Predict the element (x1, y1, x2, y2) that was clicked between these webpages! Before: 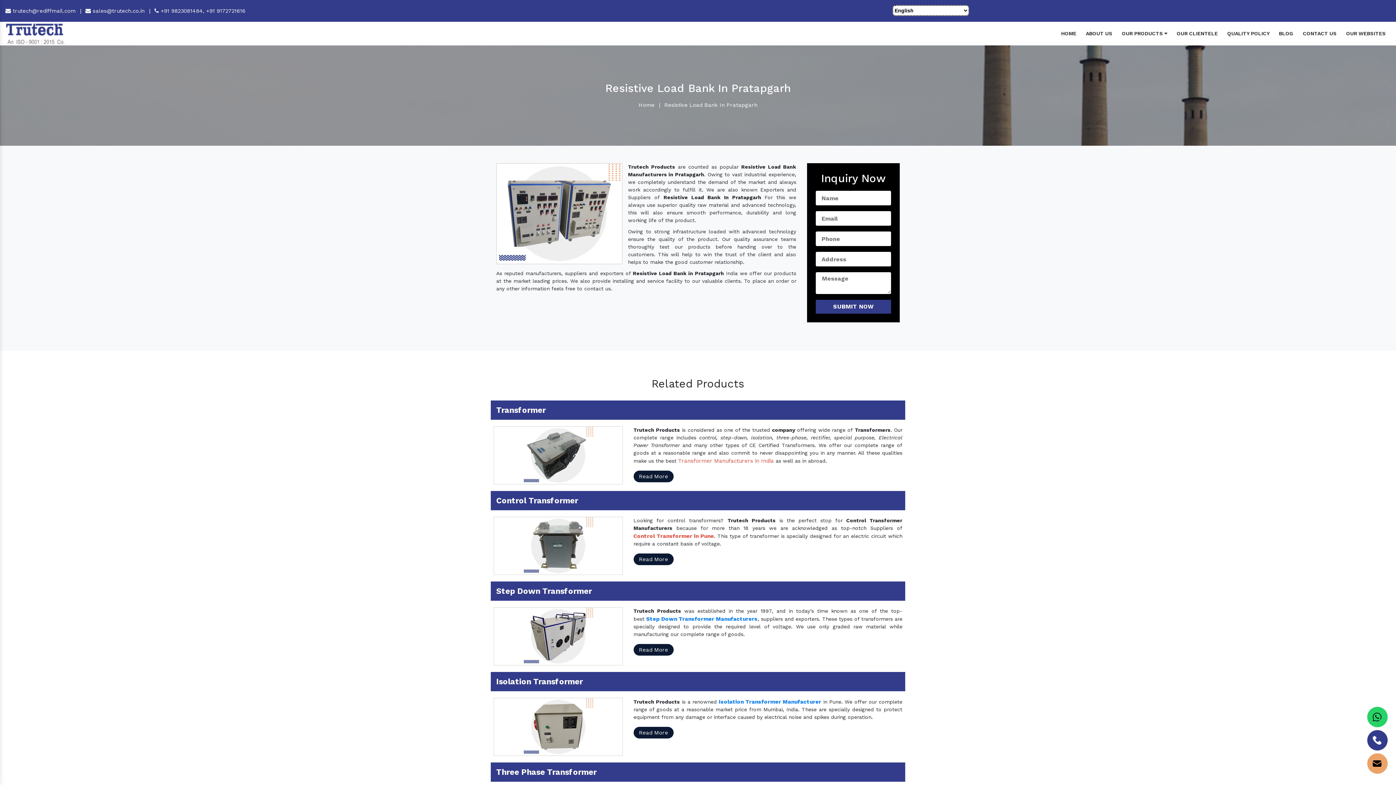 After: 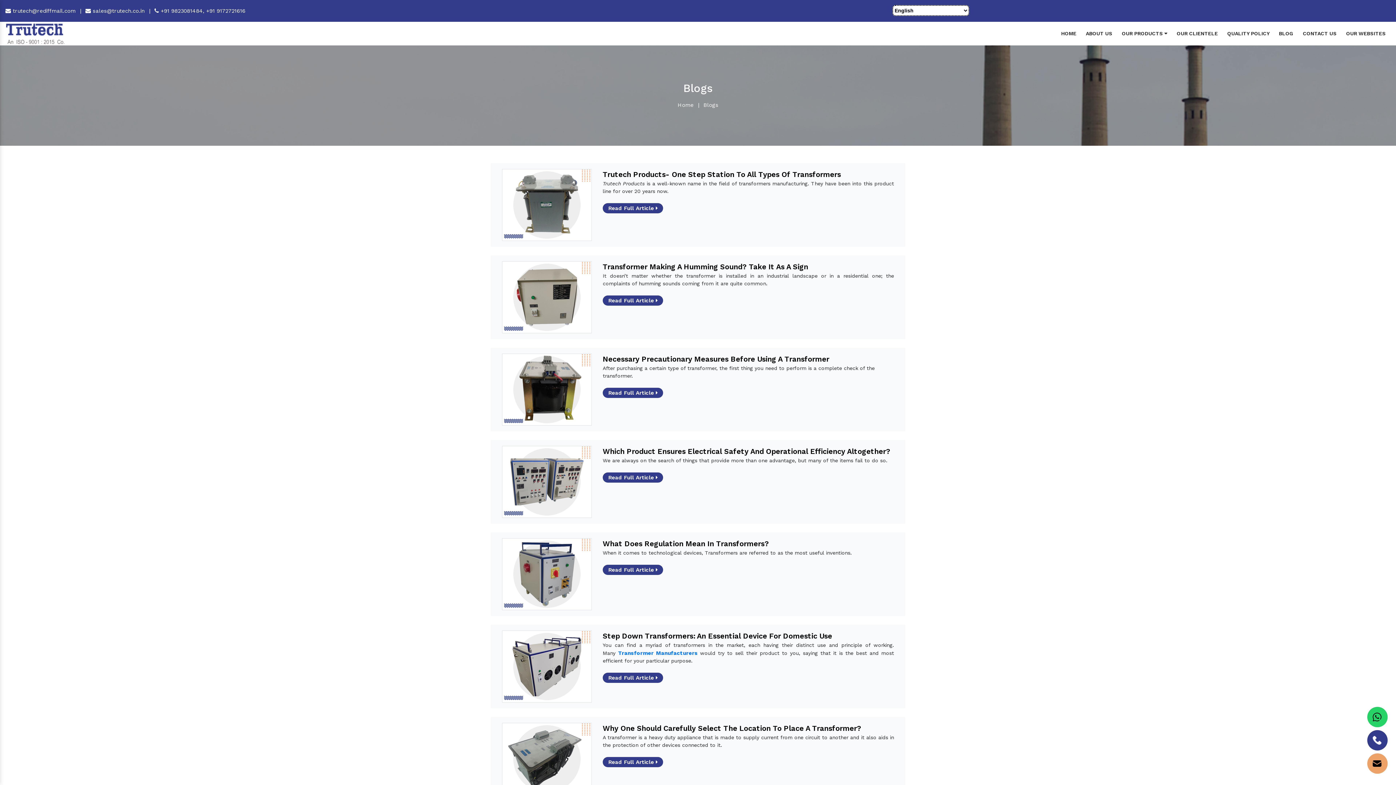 Action: label: BLOG bbox: (1274, 29, 1298, 38)